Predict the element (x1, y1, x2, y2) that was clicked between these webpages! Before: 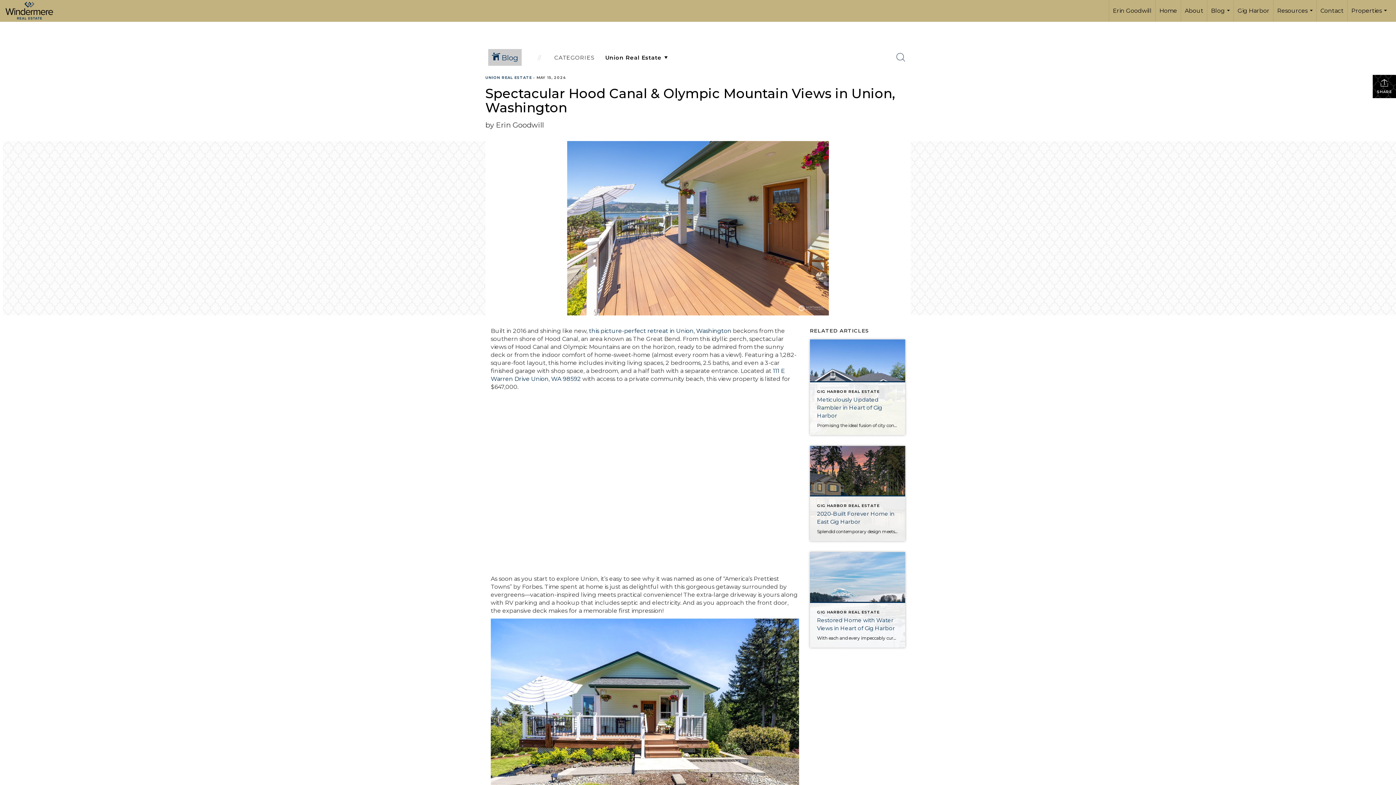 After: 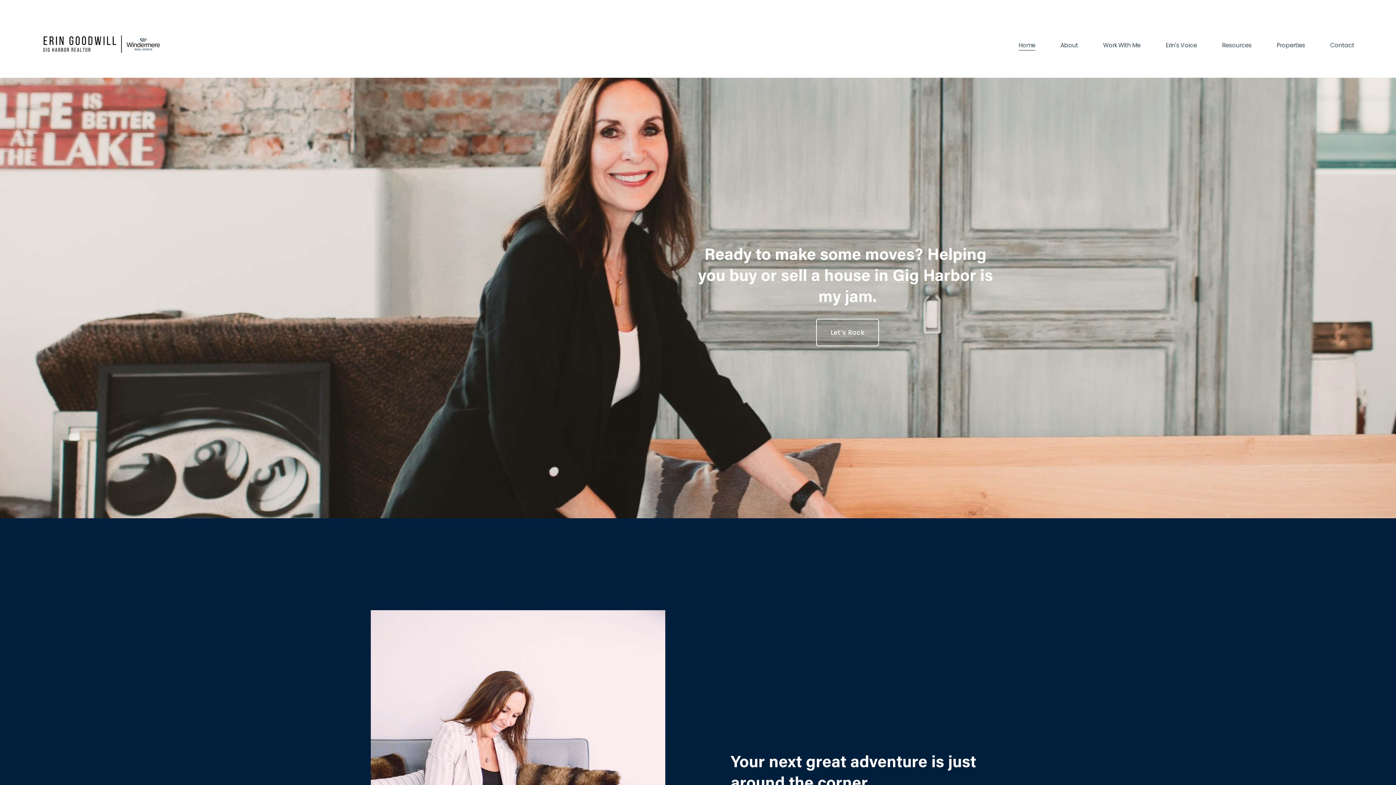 Action: label: Home bbox: (1156, 0, 1181, 21)